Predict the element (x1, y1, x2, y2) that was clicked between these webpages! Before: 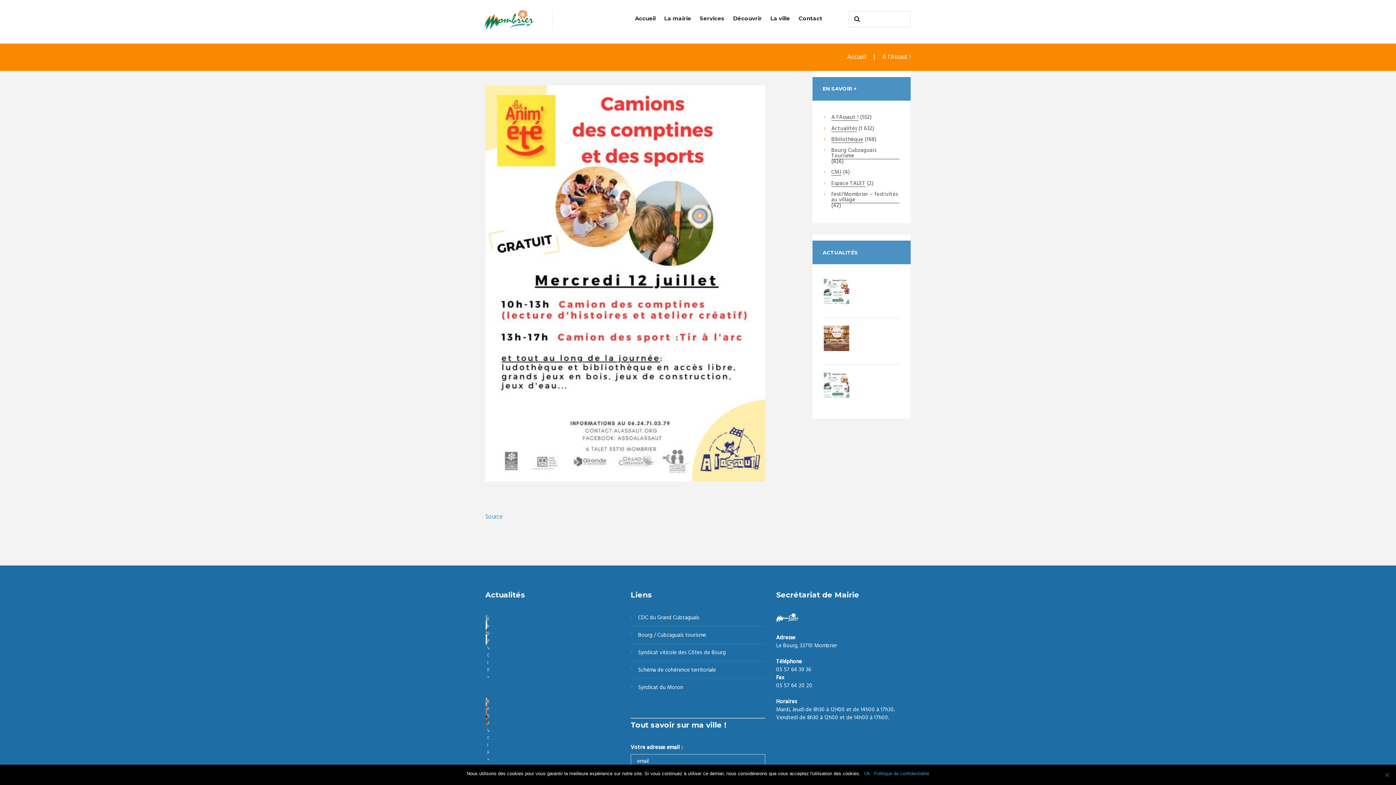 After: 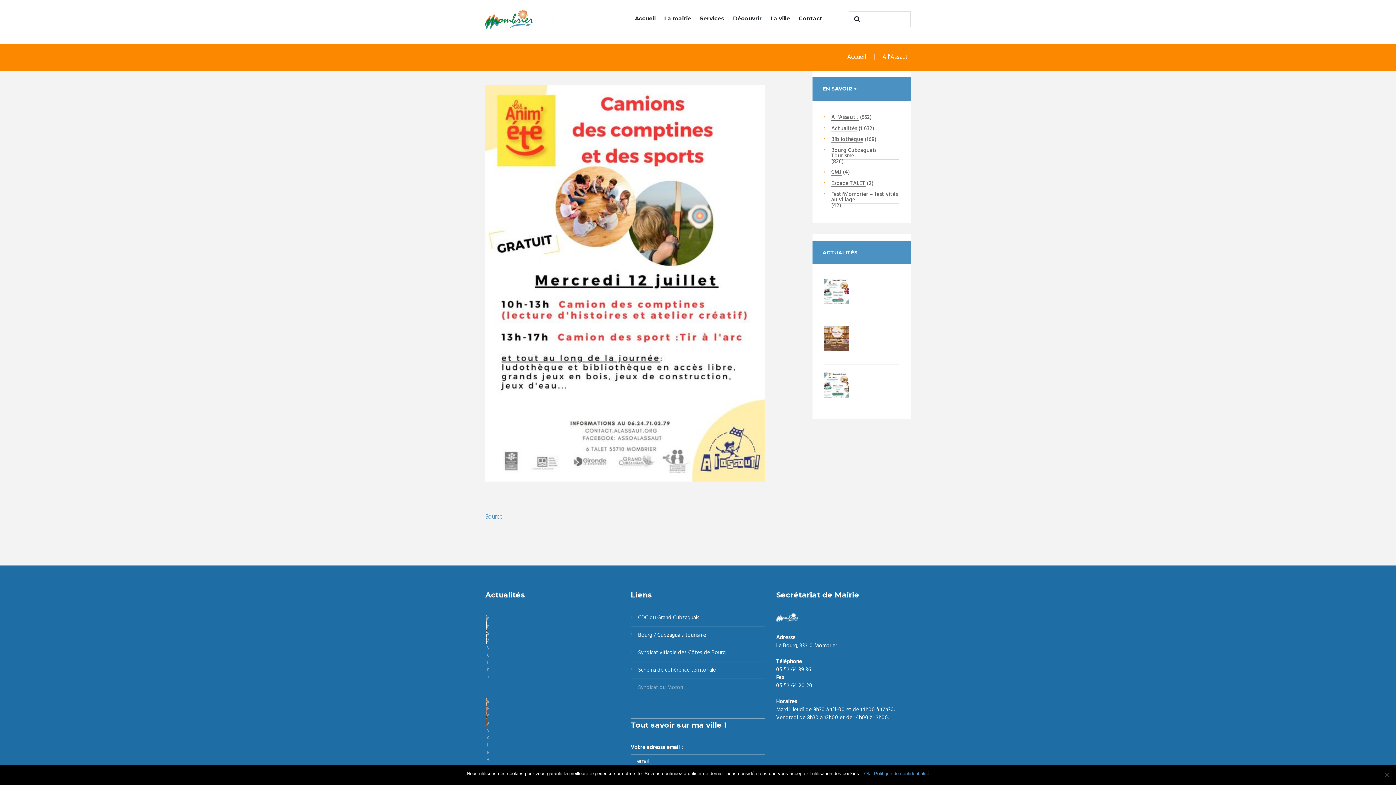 Action: label: Syndicat du Moron bbox: (630, 683, 765, 696)